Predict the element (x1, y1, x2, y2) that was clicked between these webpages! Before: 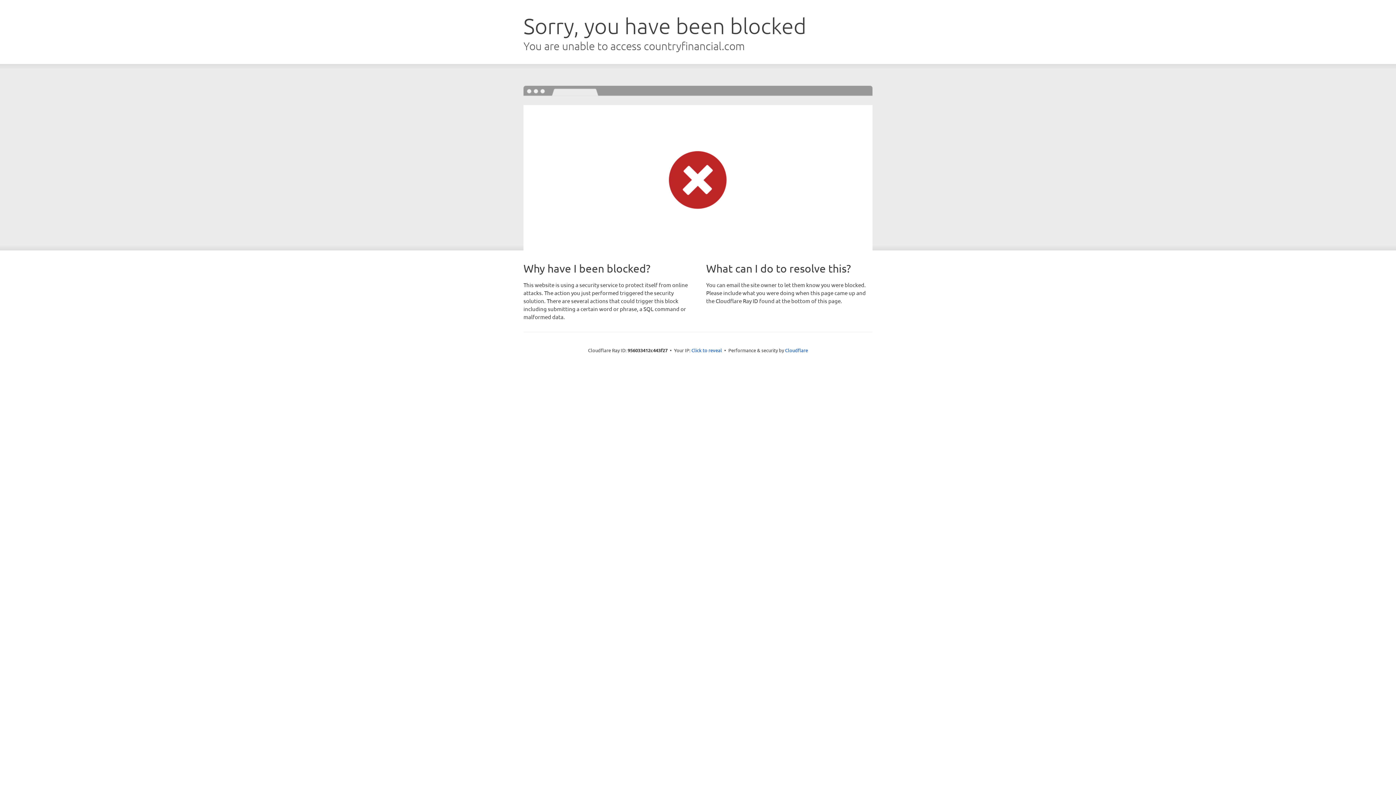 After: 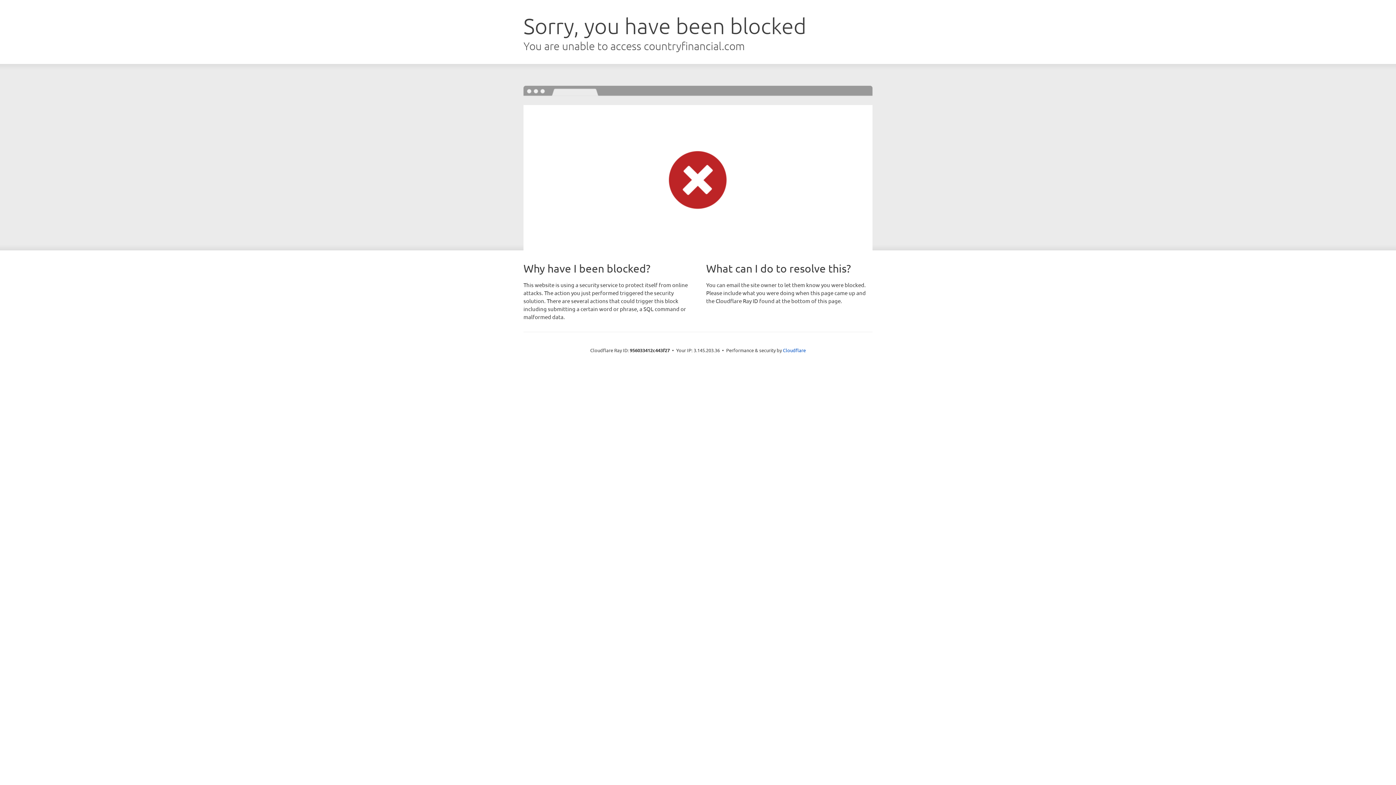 Action: bbox: (691, 346, 722, 353) label: Click to reveal